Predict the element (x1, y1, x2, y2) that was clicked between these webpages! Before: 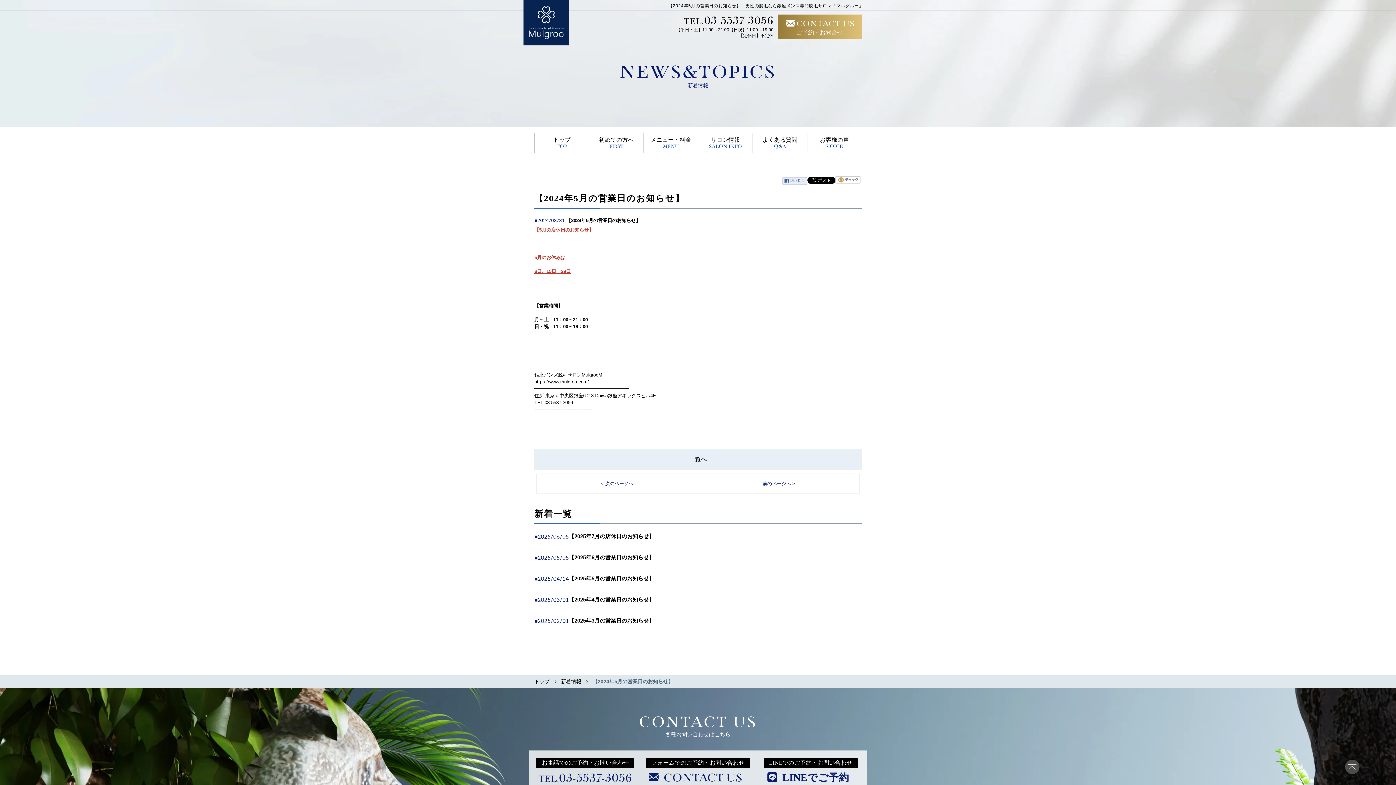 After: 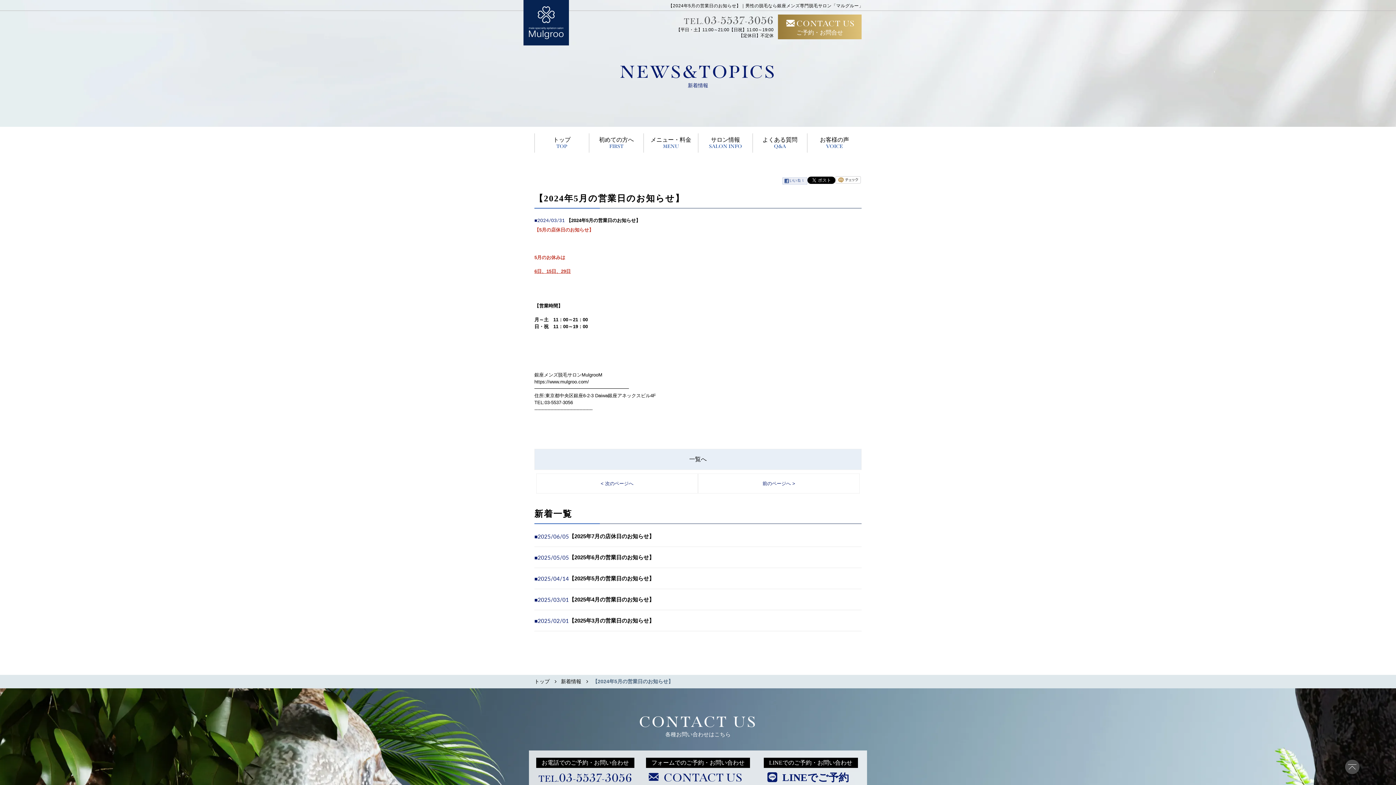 Action: label: TEL.03-5537-3056 bbox: (676, 14, 773, 26)